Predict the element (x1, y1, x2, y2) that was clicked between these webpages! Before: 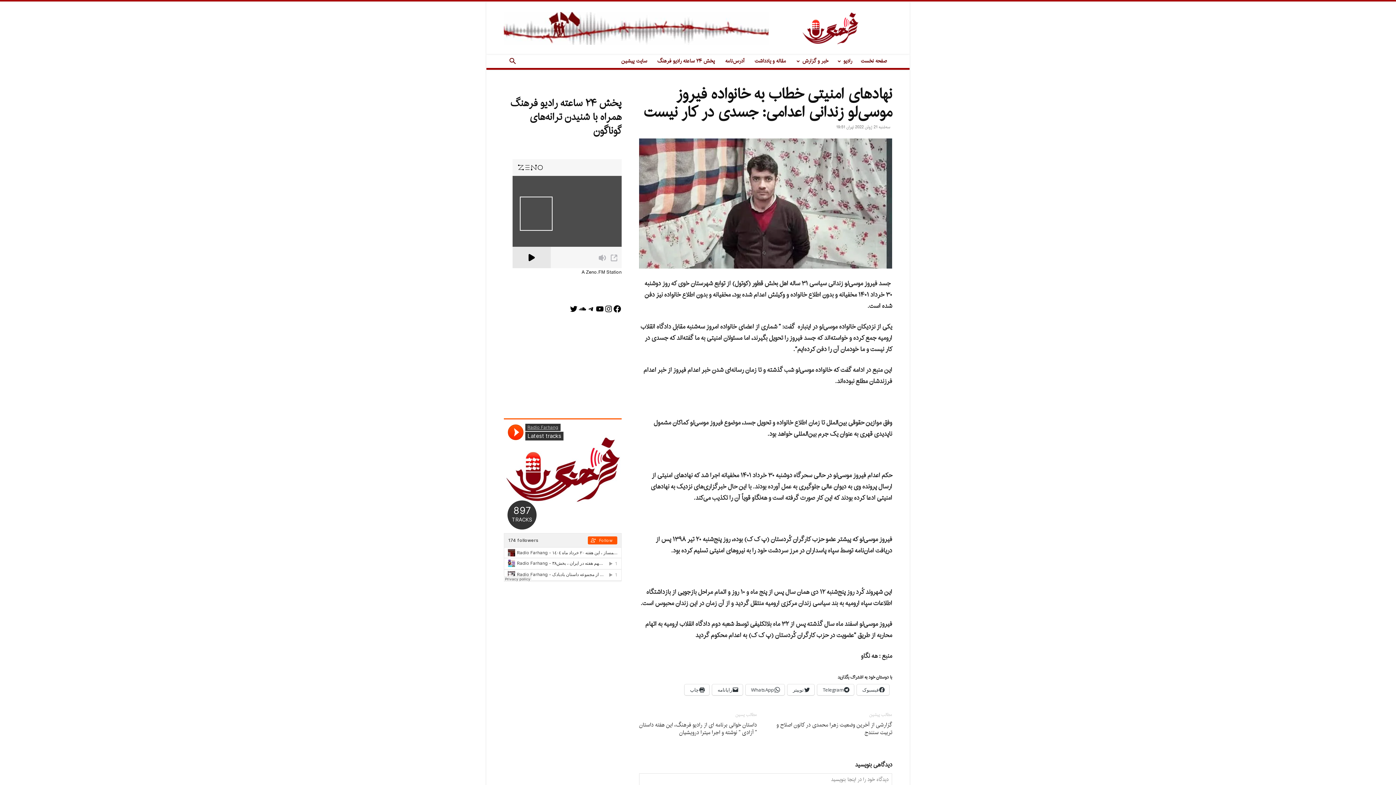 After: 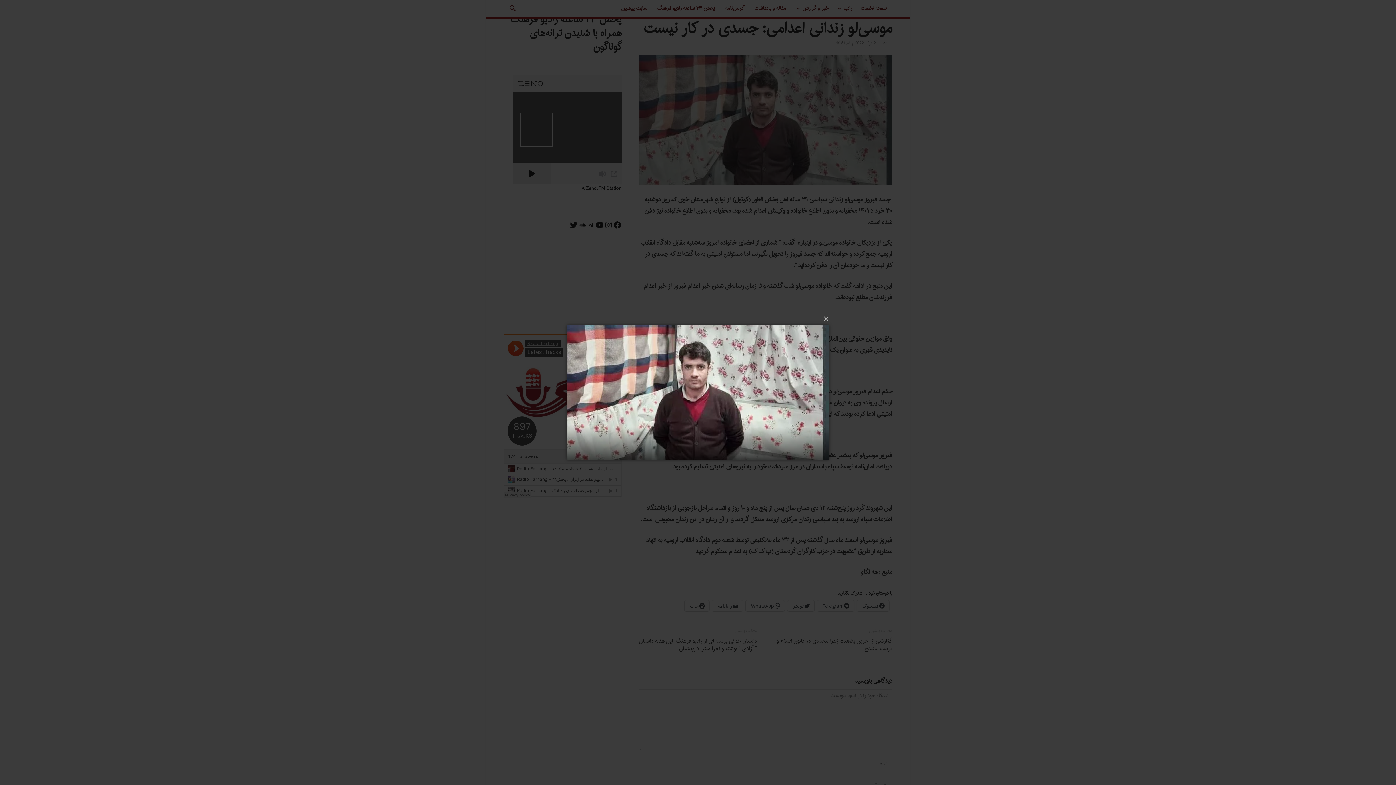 Action: bbox: (639, 138, 892, 268)